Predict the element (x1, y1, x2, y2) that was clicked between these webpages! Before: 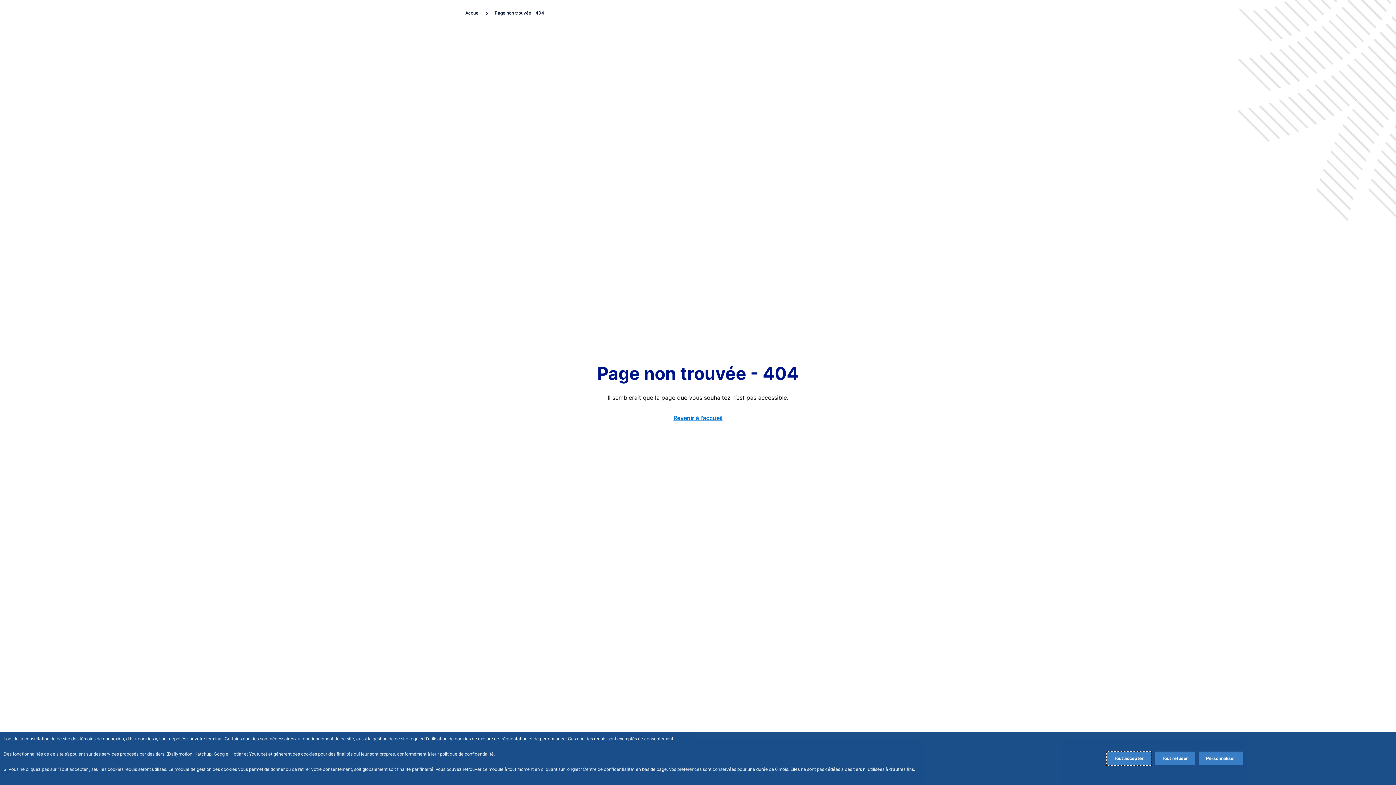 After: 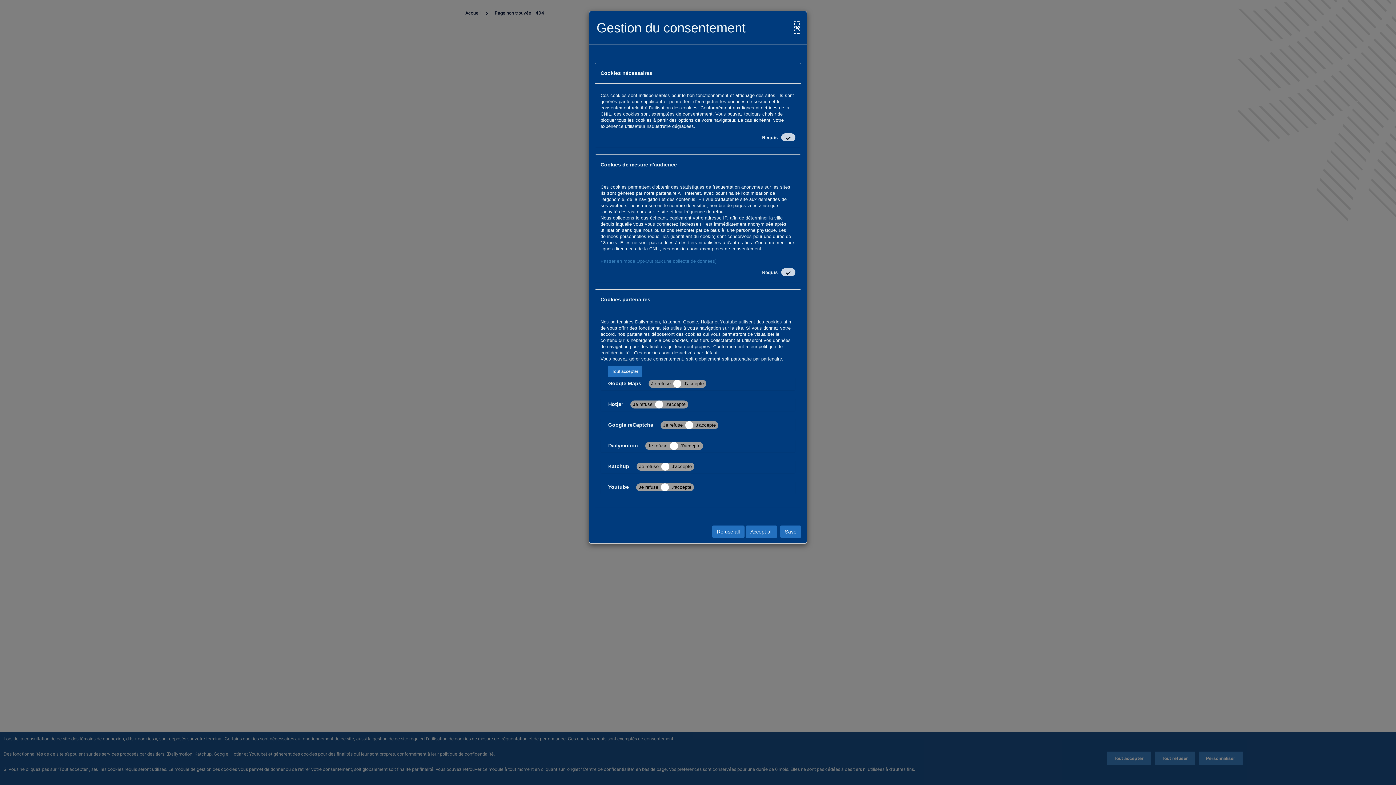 Action: bbox: (1199, 752, 1242, 765) label: Personalize privacy settings